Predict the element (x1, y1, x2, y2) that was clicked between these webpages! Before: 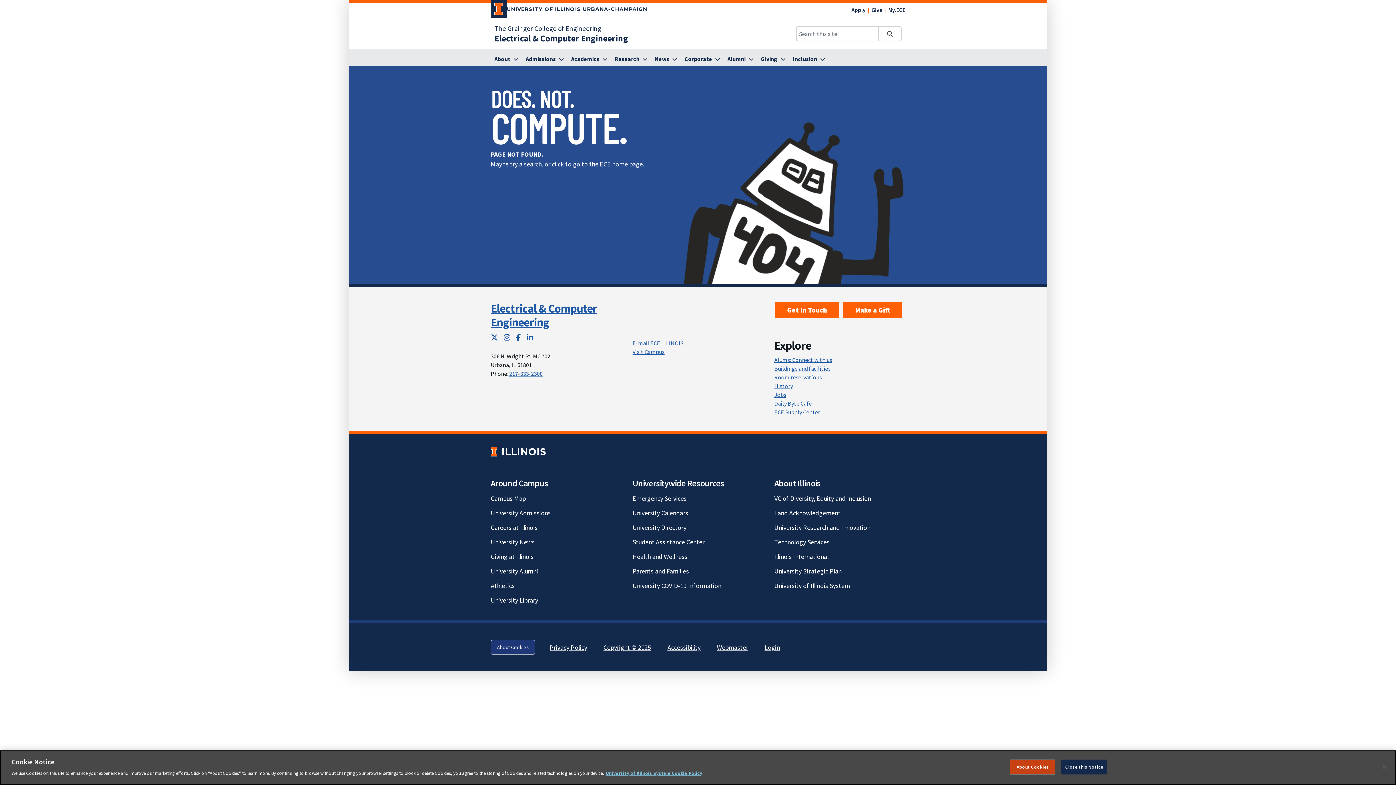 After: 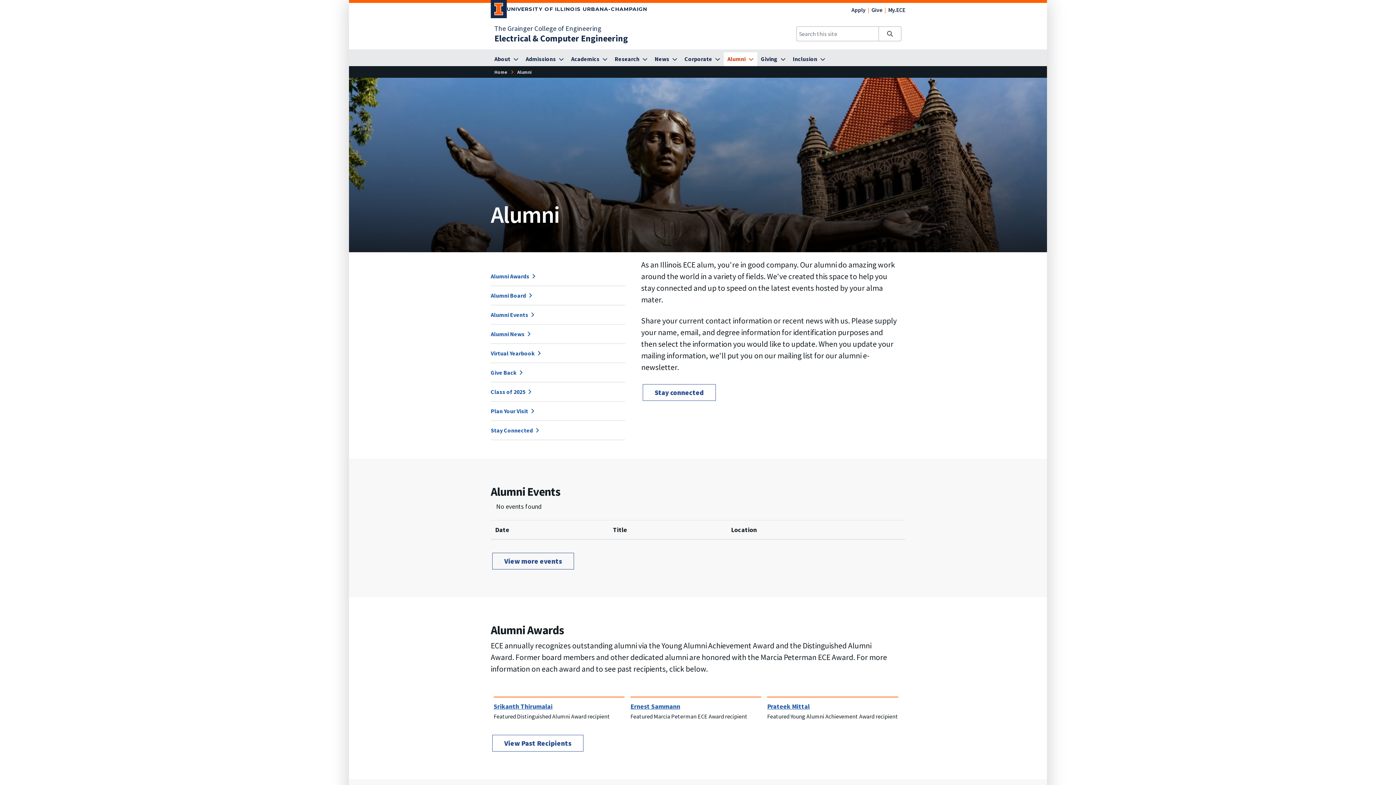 Action: label: Alumni bbox: (724, 52, 757, 66)